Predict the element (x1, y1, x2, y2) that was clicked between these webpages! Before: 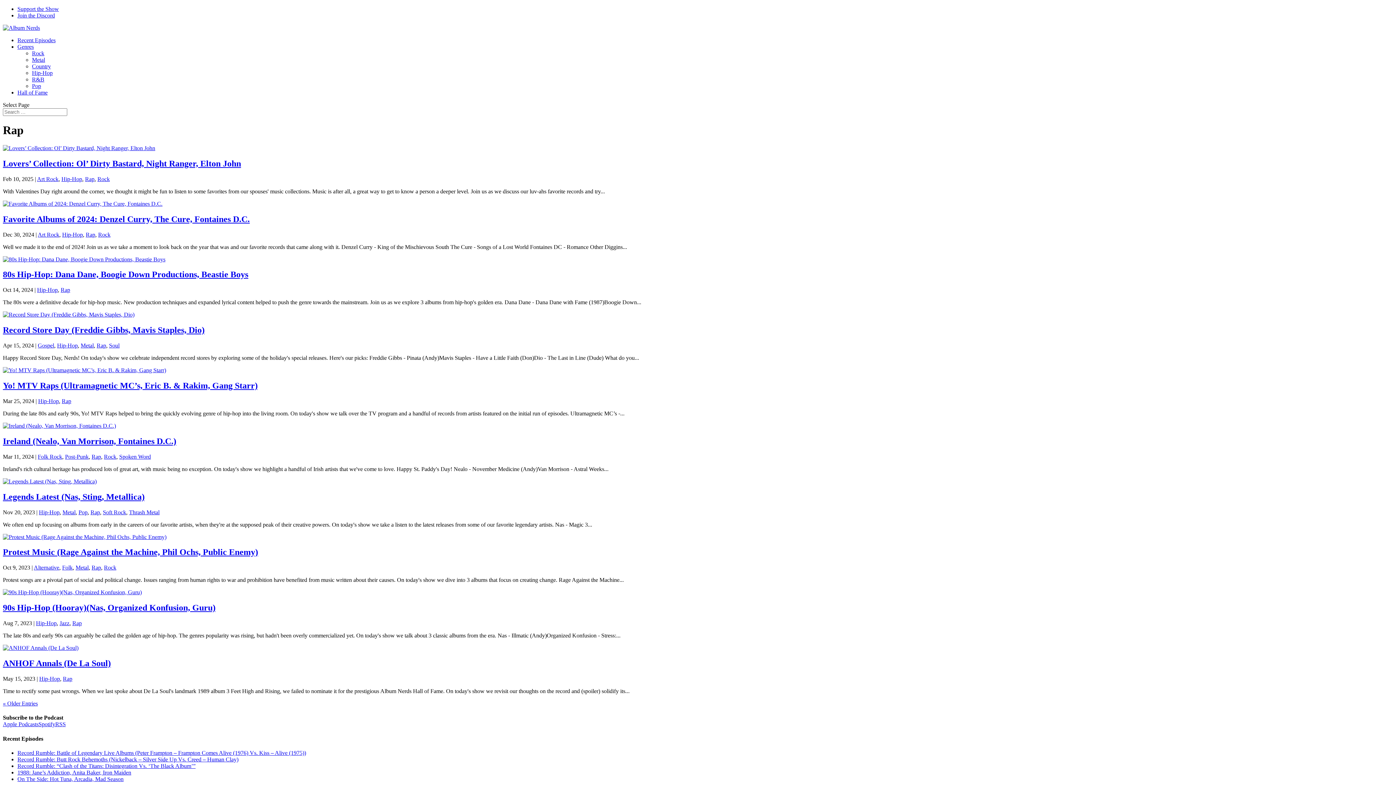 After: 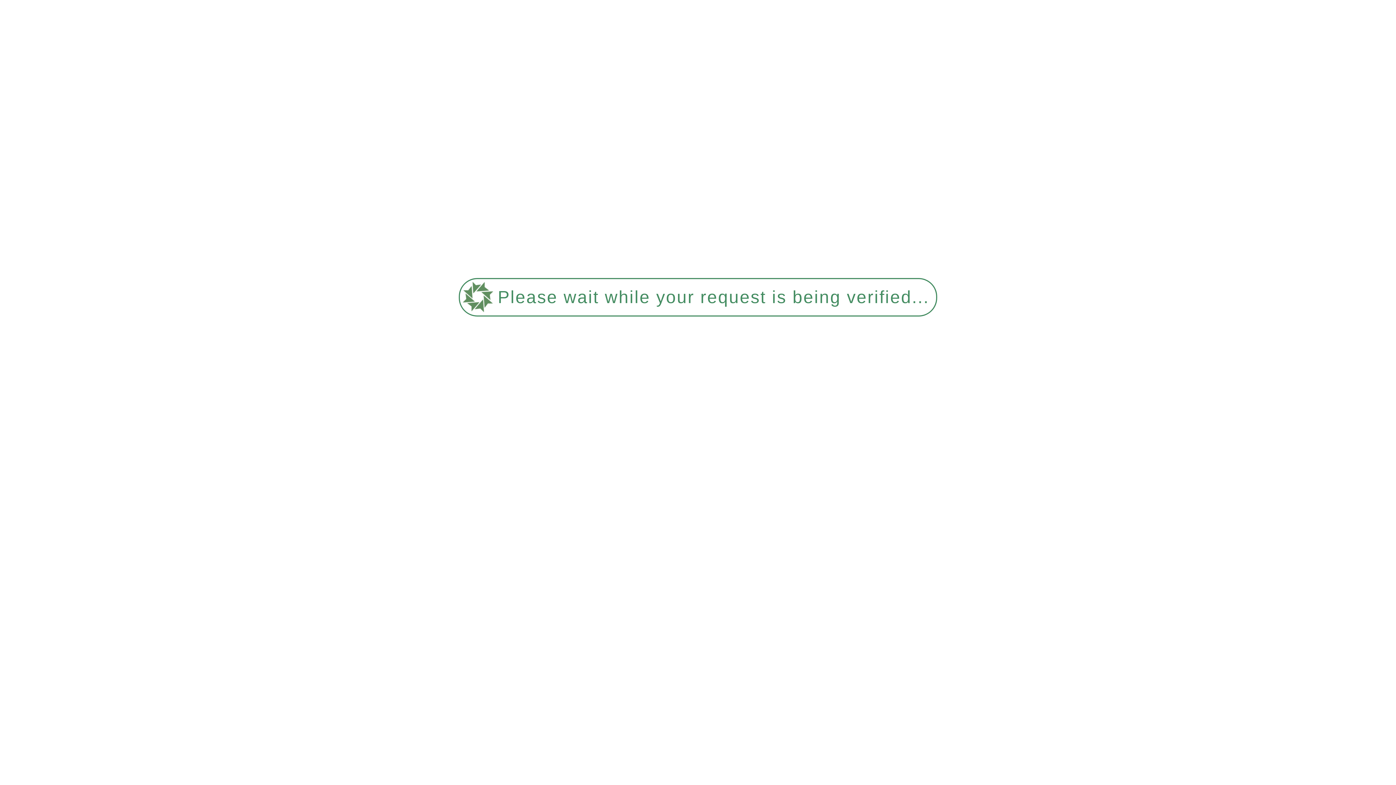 Action: label: Rap bbox: (91, 564, 101, 571)